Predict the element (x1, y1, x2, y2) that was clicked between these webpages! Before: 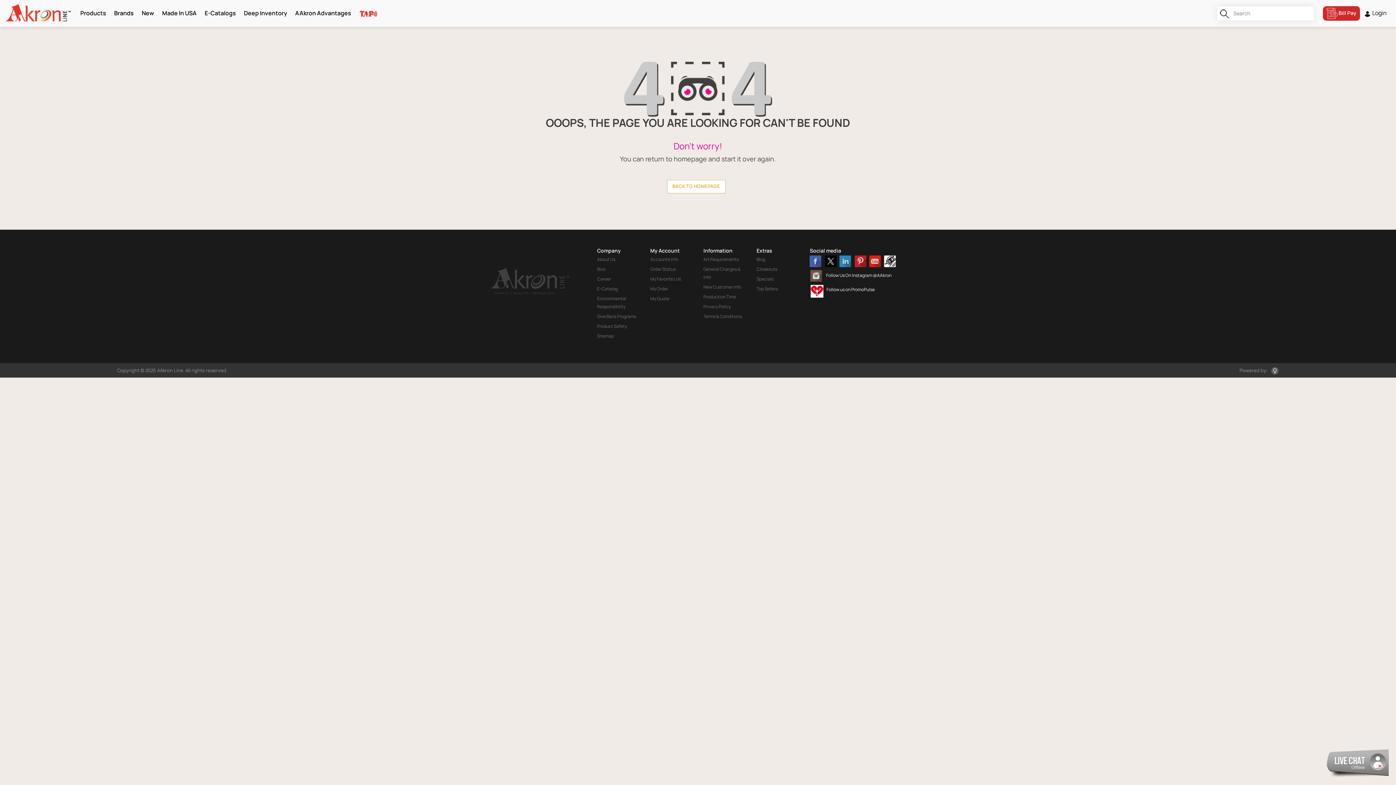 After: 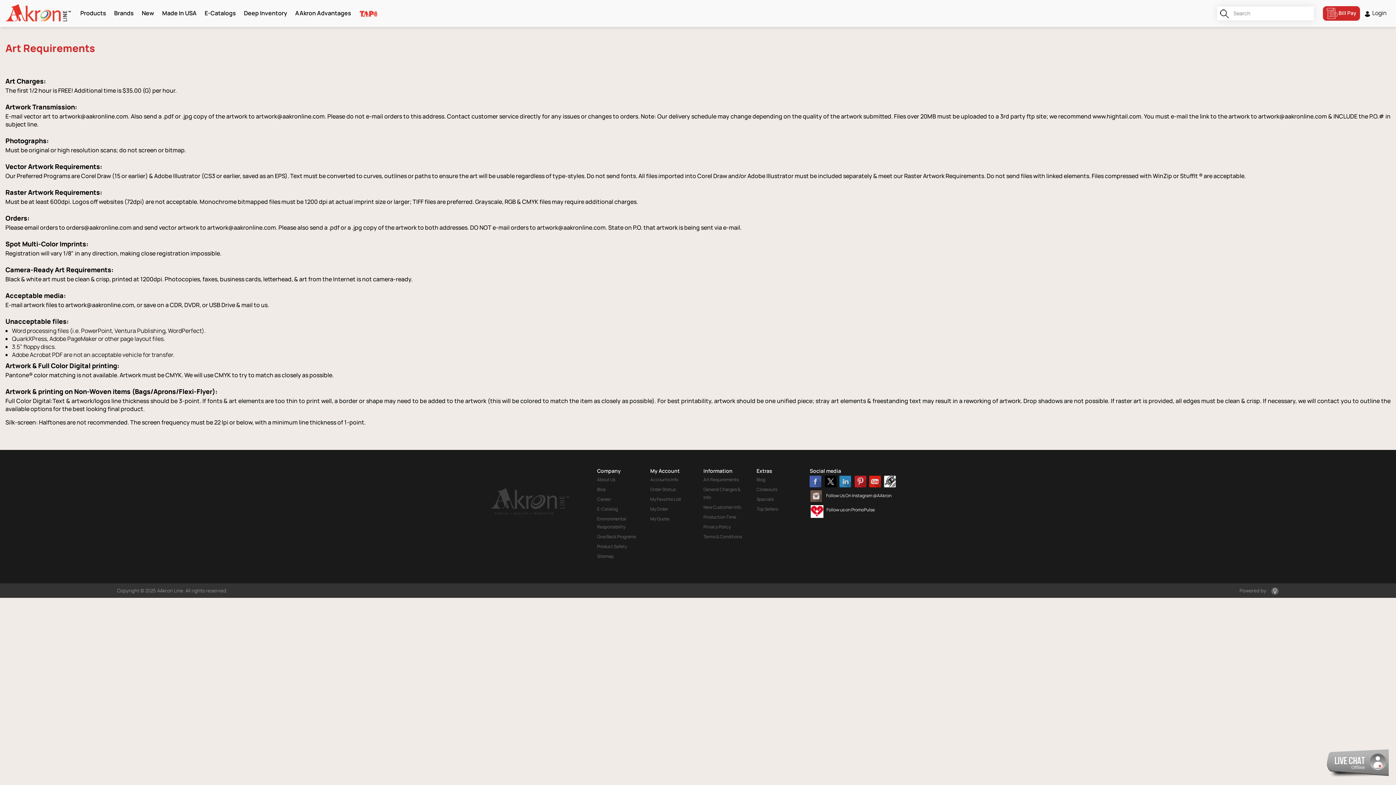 Action: bbox: (703, 256, 738, 262) label: Art Requirements